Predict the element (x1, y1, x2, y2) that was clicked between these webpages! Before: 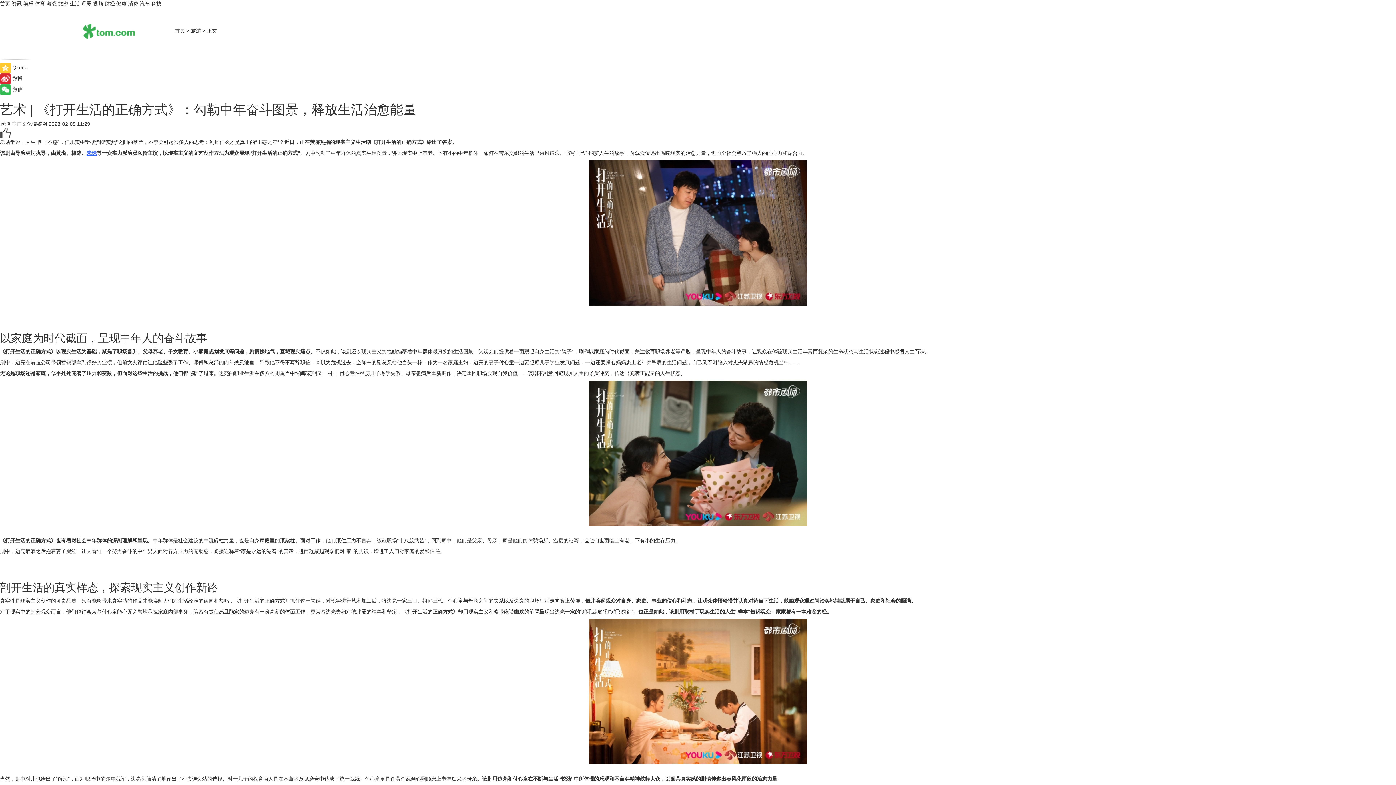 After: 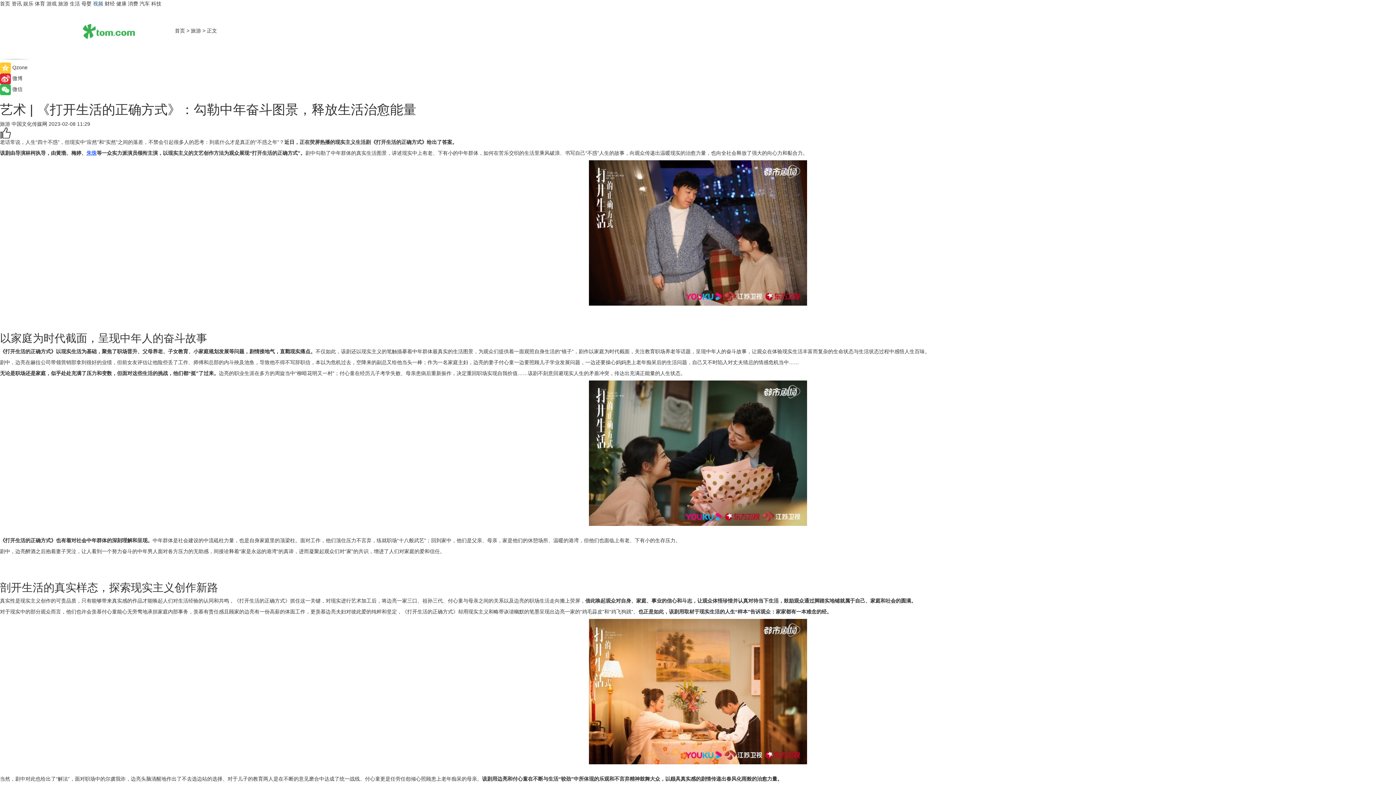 Action: bbox: (93, 0, 103, 6) label: 视频